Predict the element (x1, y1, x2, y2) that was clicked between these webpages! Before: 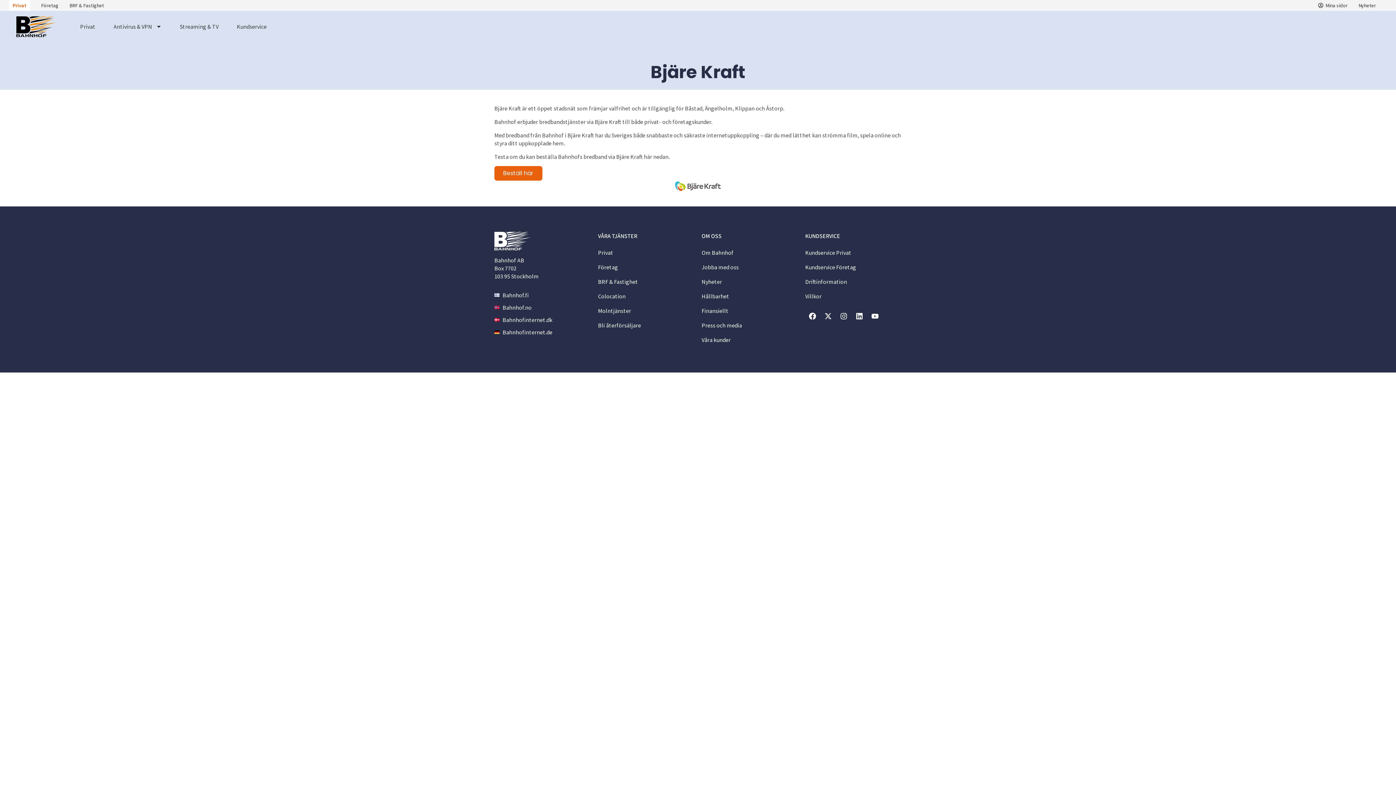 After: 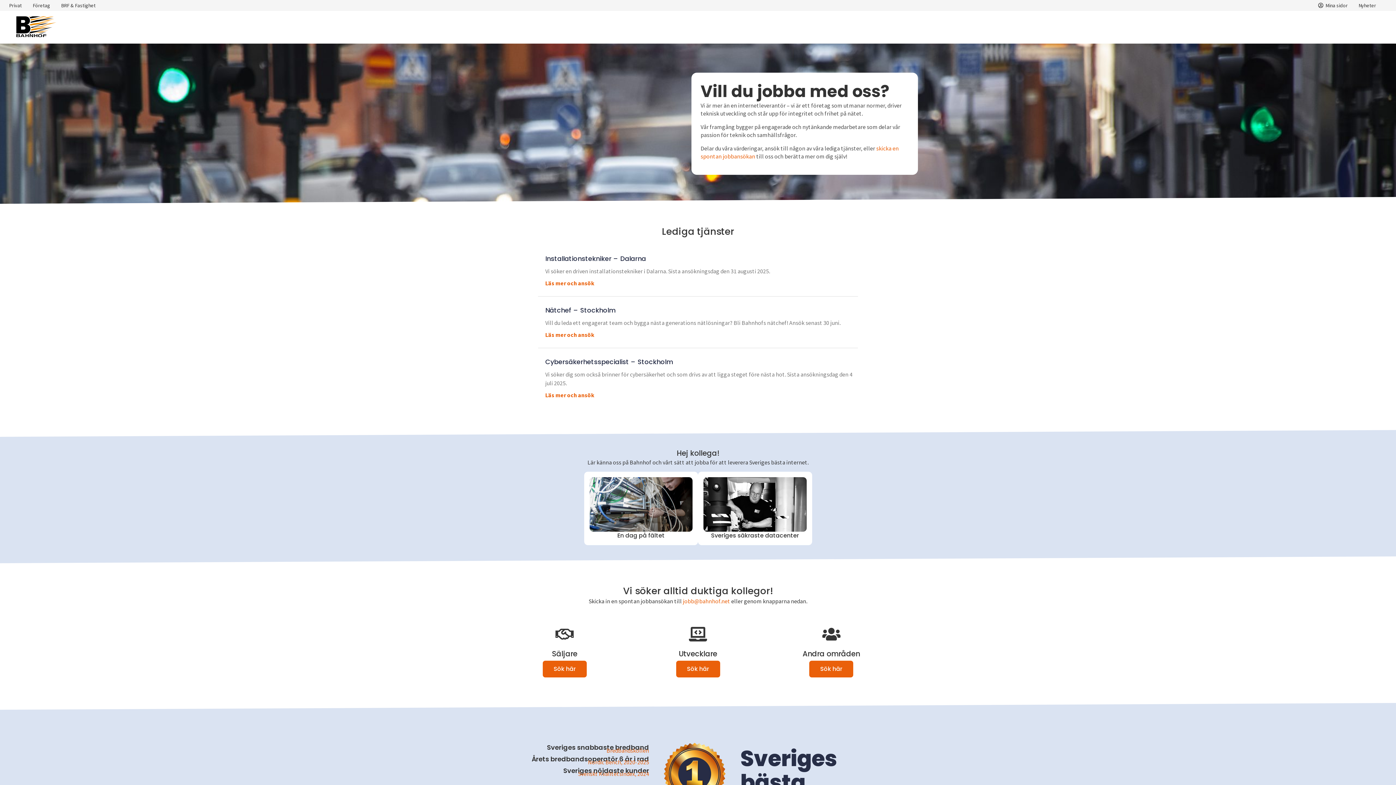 Action: bbox: (701, 260, 798, 274) label: Jobba med oss